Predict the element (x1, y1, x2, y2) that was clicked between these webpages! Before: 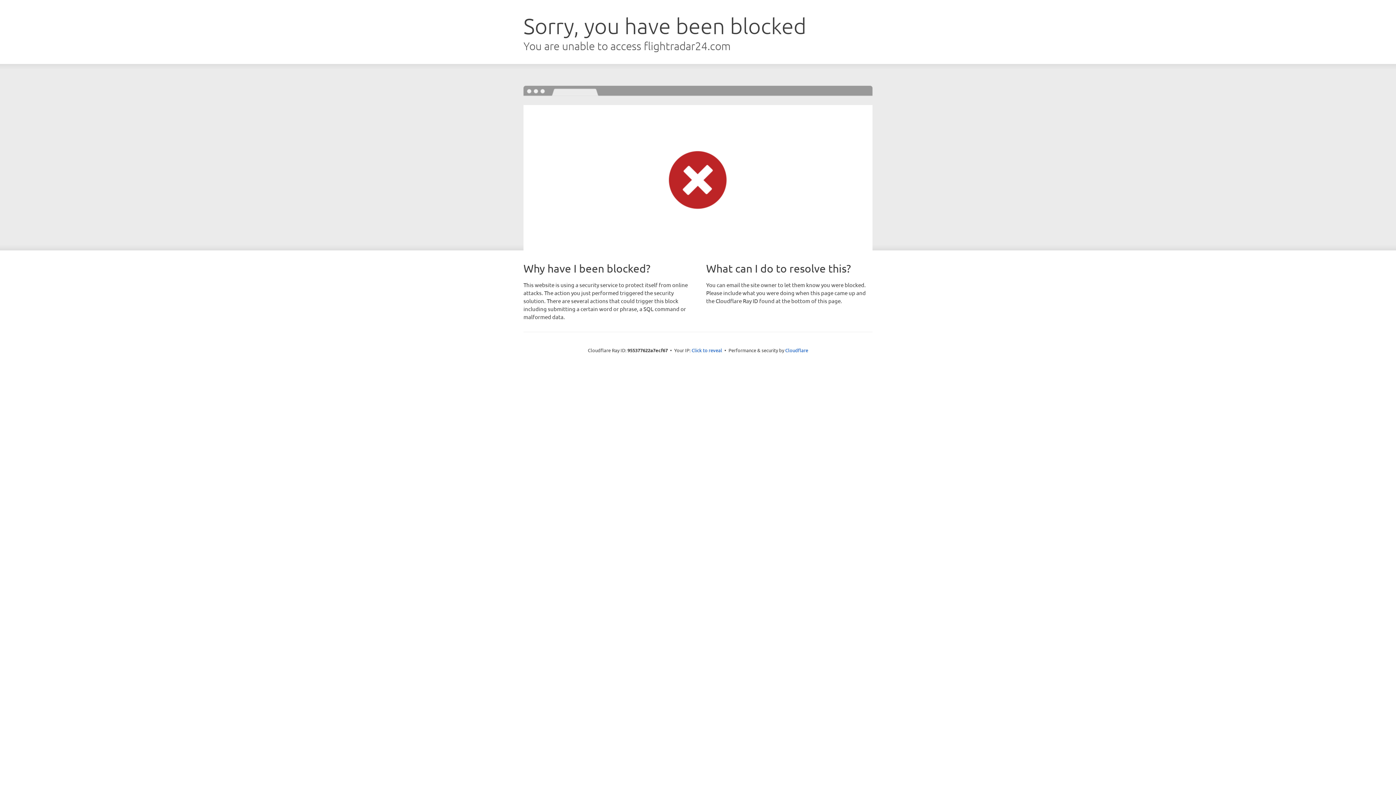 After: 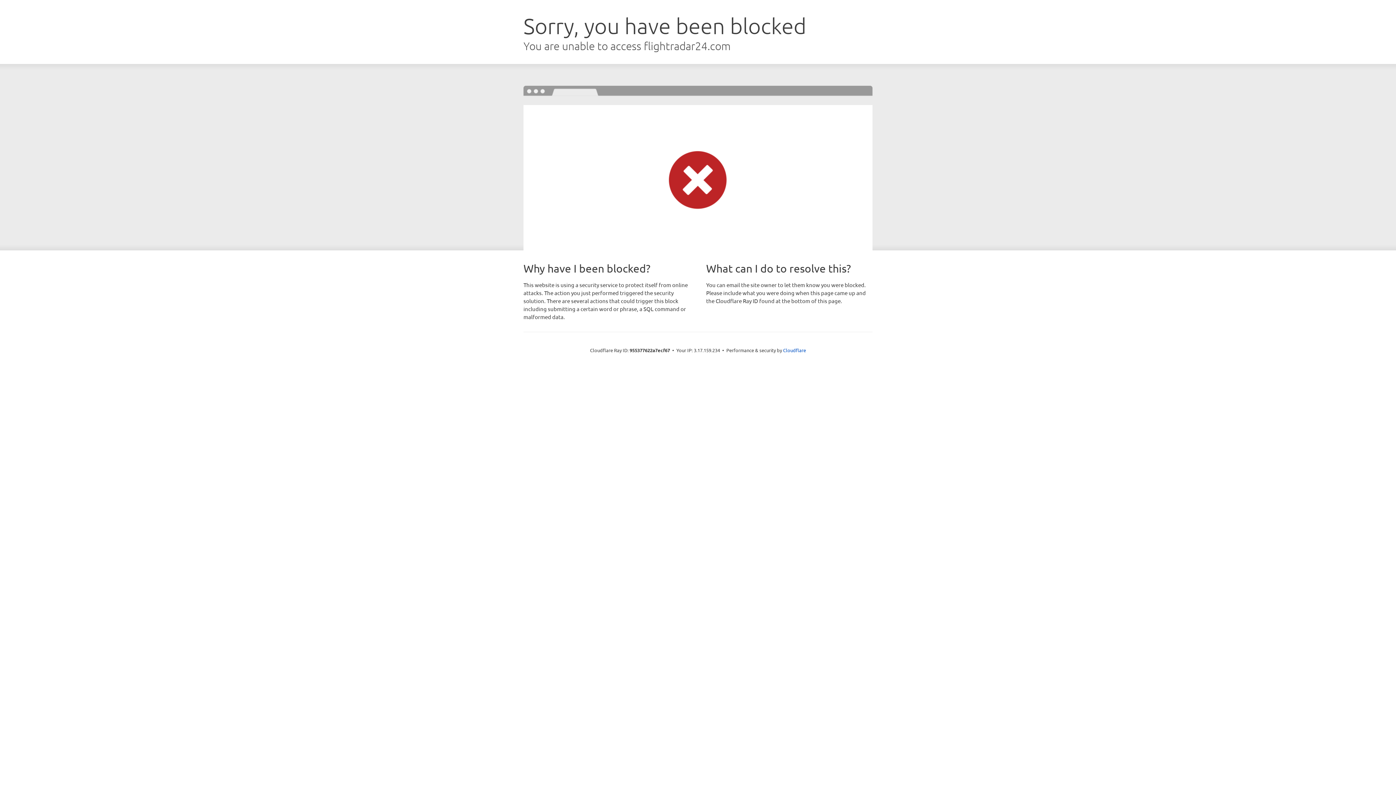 Action: label: Click to reveal bbox: (691, 346, 722, 353)